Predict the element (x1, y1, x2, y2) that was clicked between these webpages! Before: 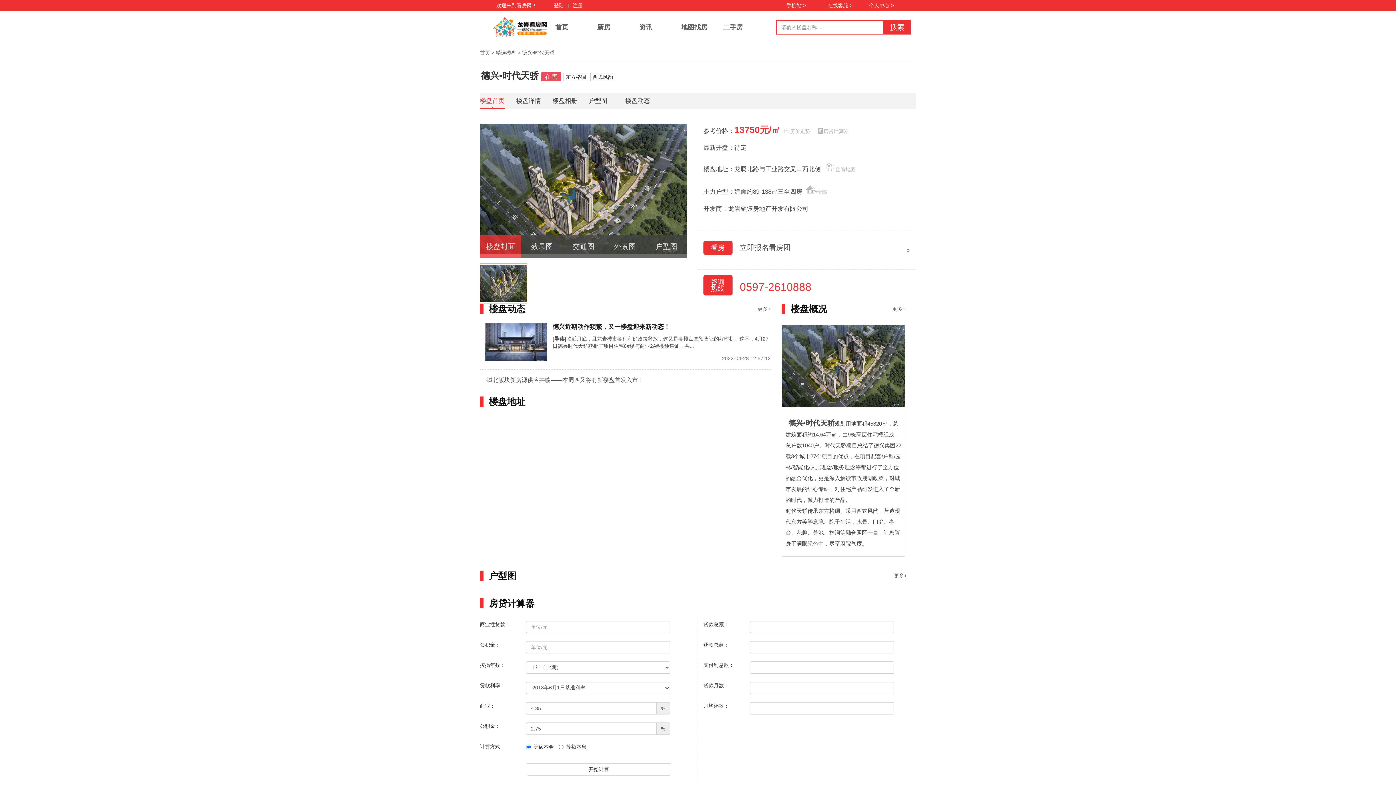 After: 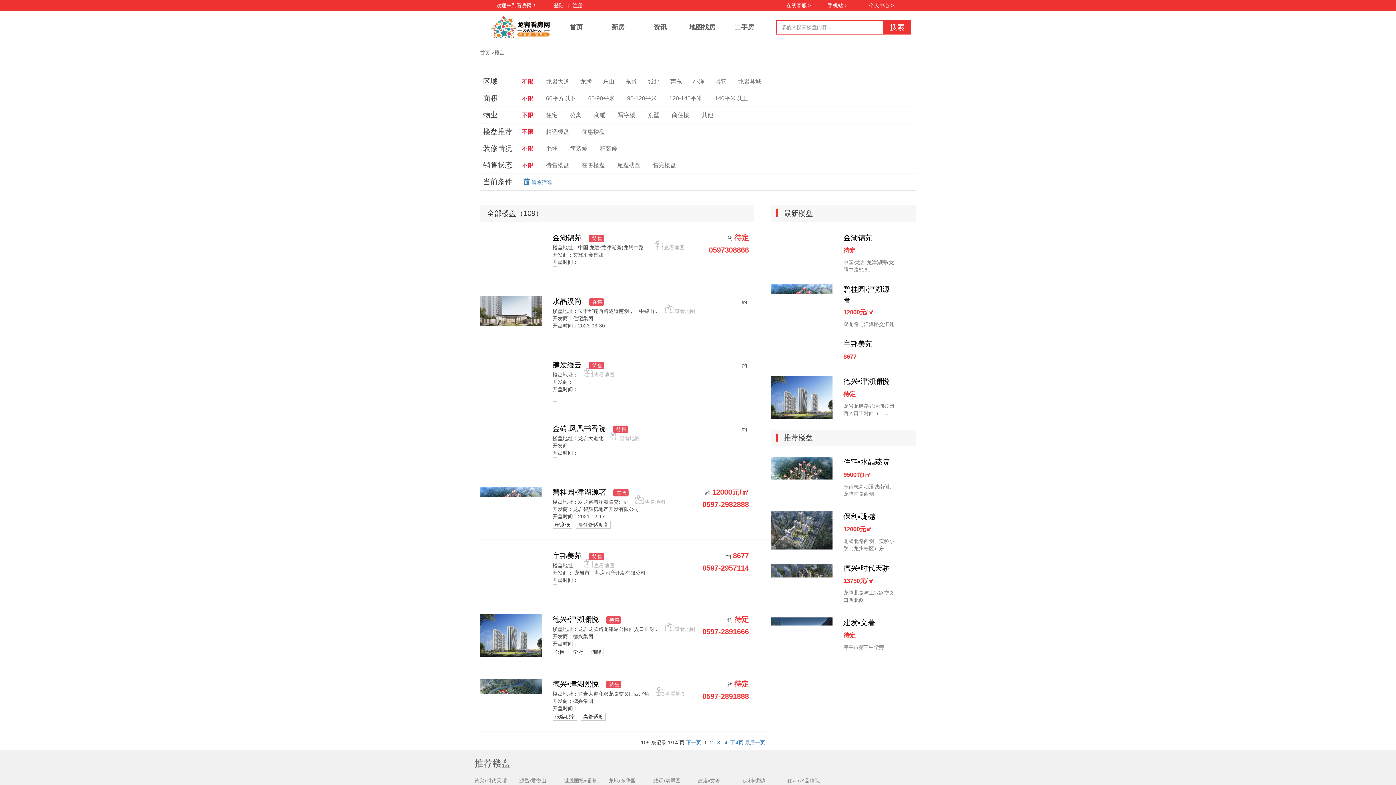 Action: label: 新房 bbox: (597, 23, 610, 30)